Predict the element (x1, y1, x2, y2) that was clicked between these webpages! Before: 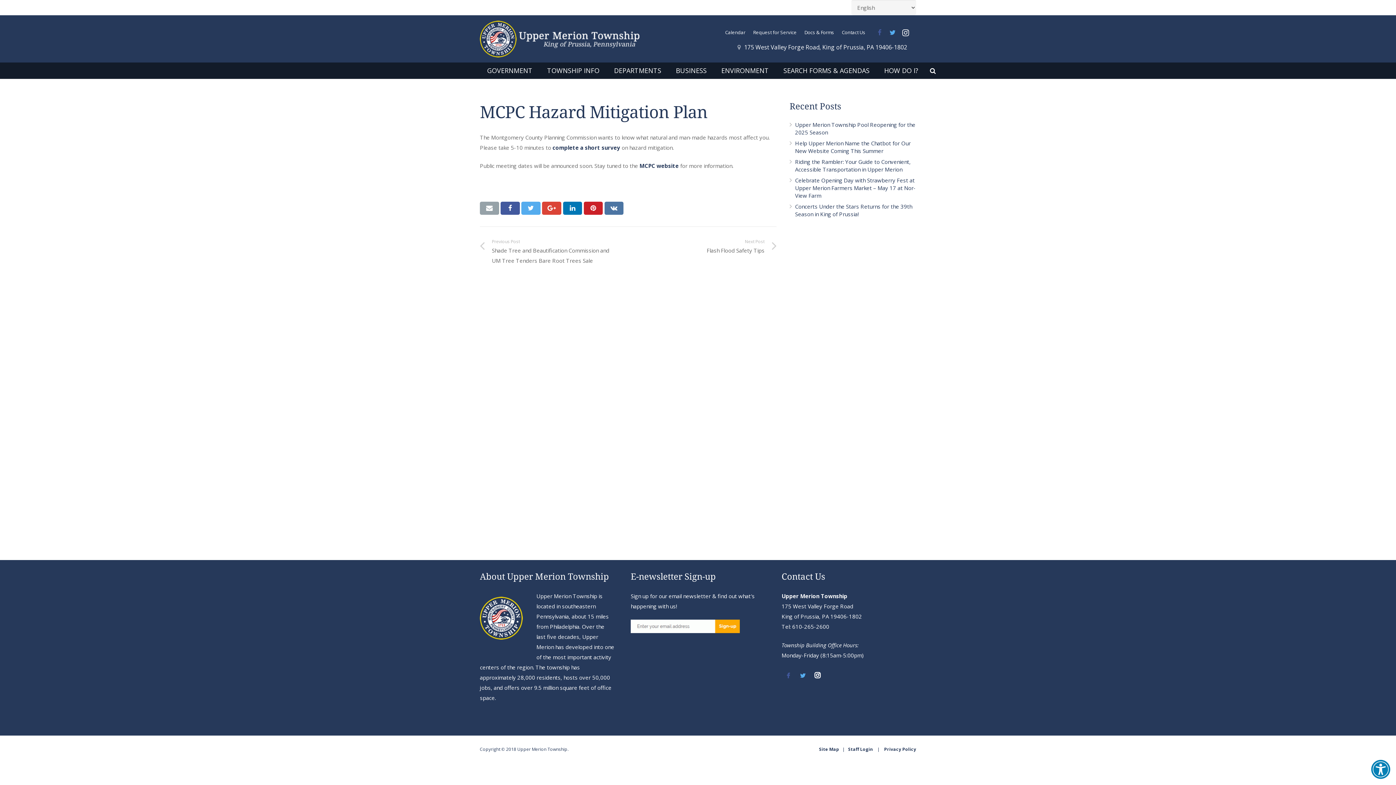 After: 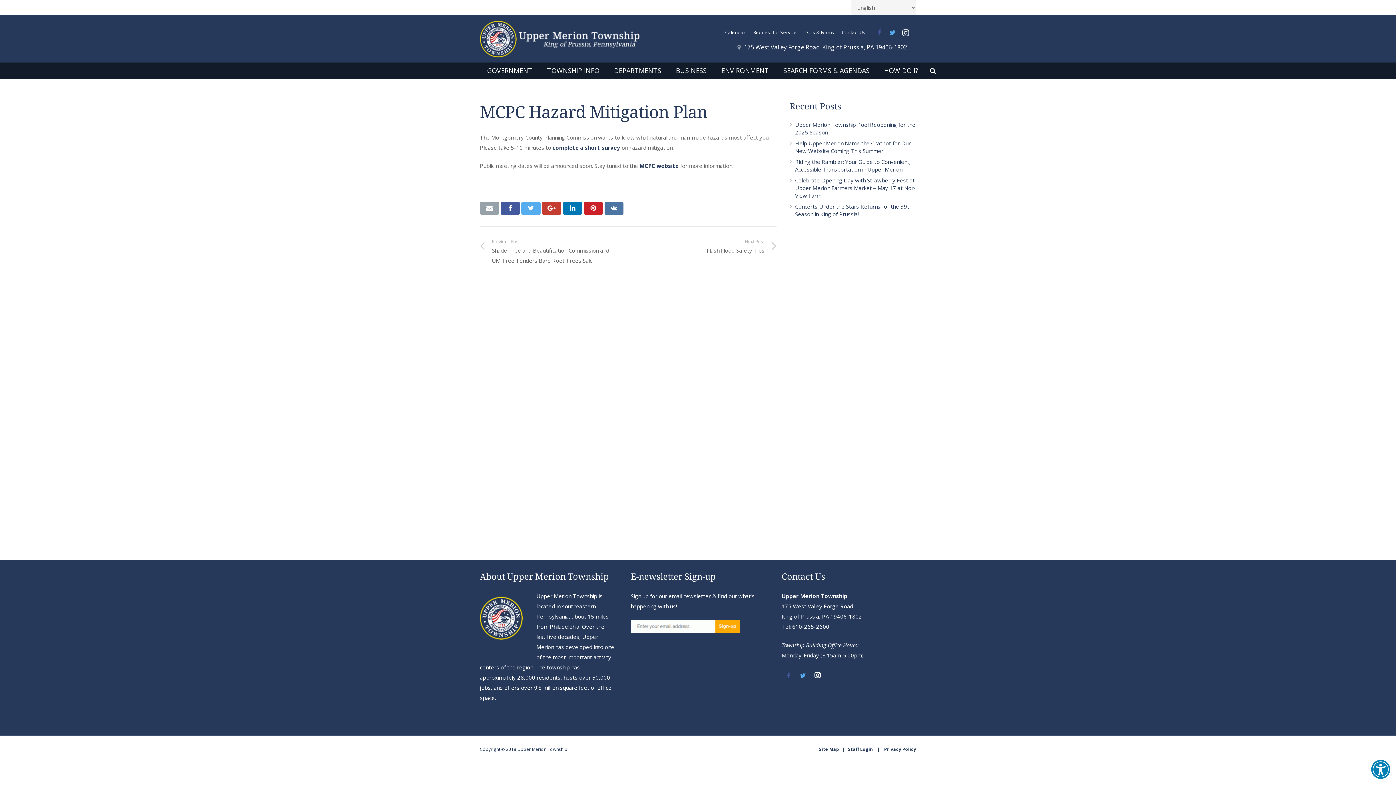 Action: bbox: (542, 201, 561, 214)